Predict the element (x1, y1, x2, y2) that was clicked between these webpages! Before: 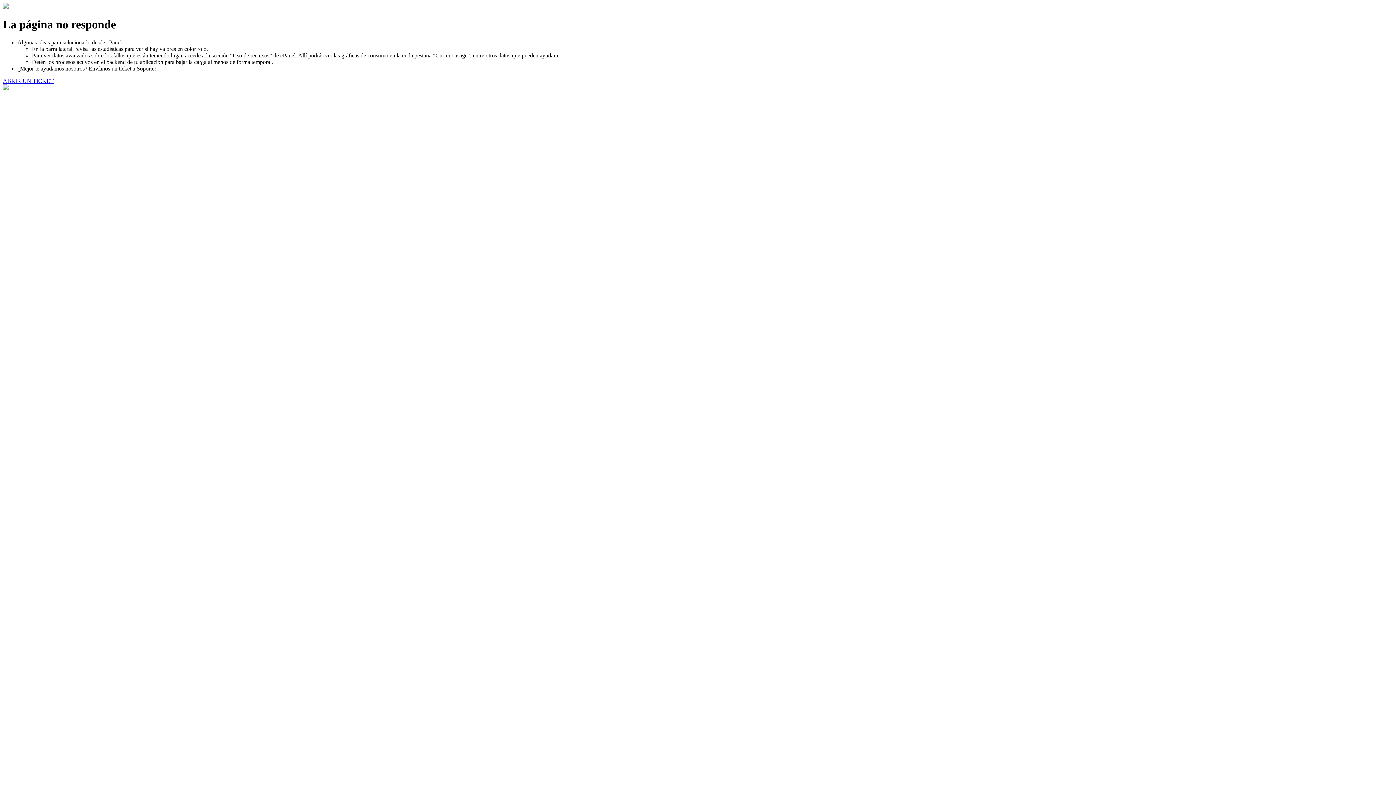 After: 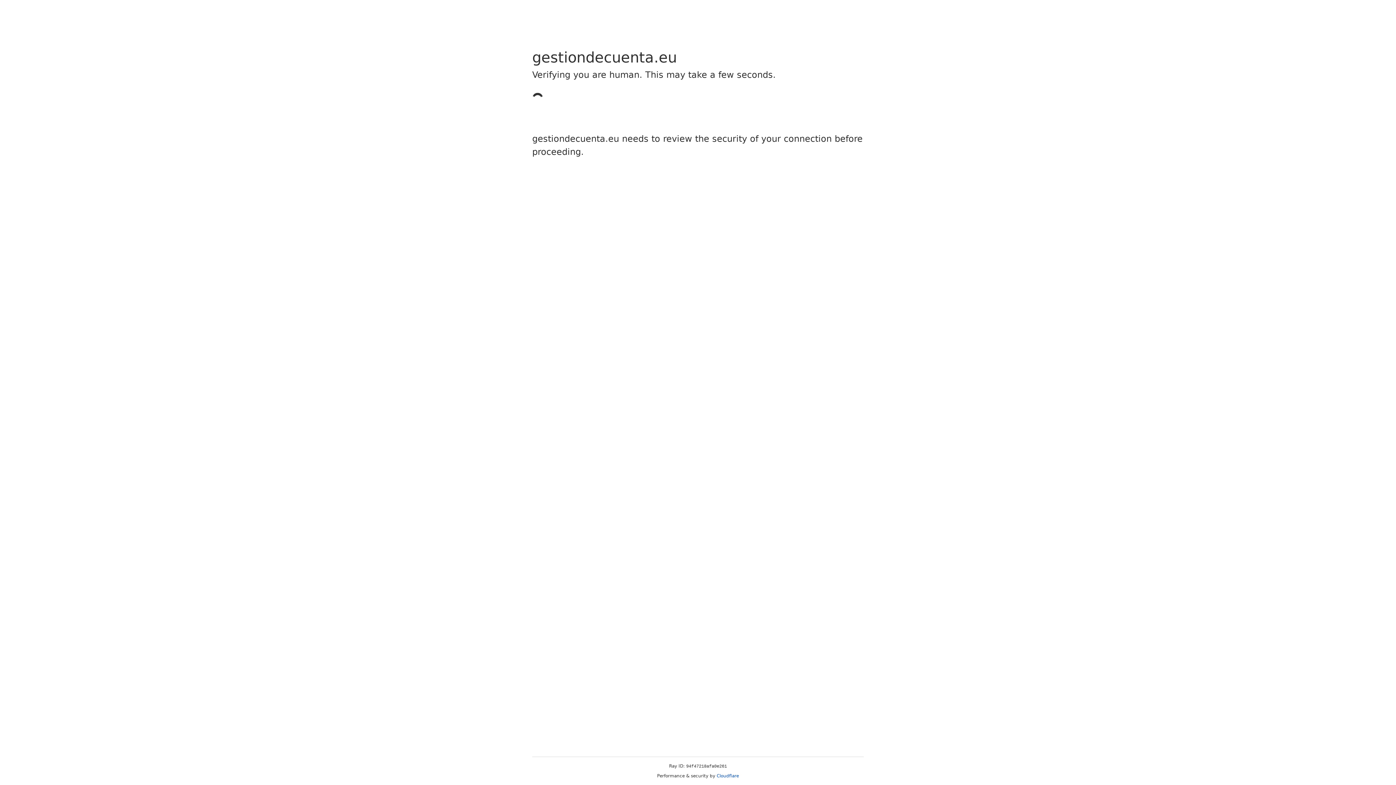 Action: label: ABRIR UN TICKET bbox: (2, 77, 53, 83)